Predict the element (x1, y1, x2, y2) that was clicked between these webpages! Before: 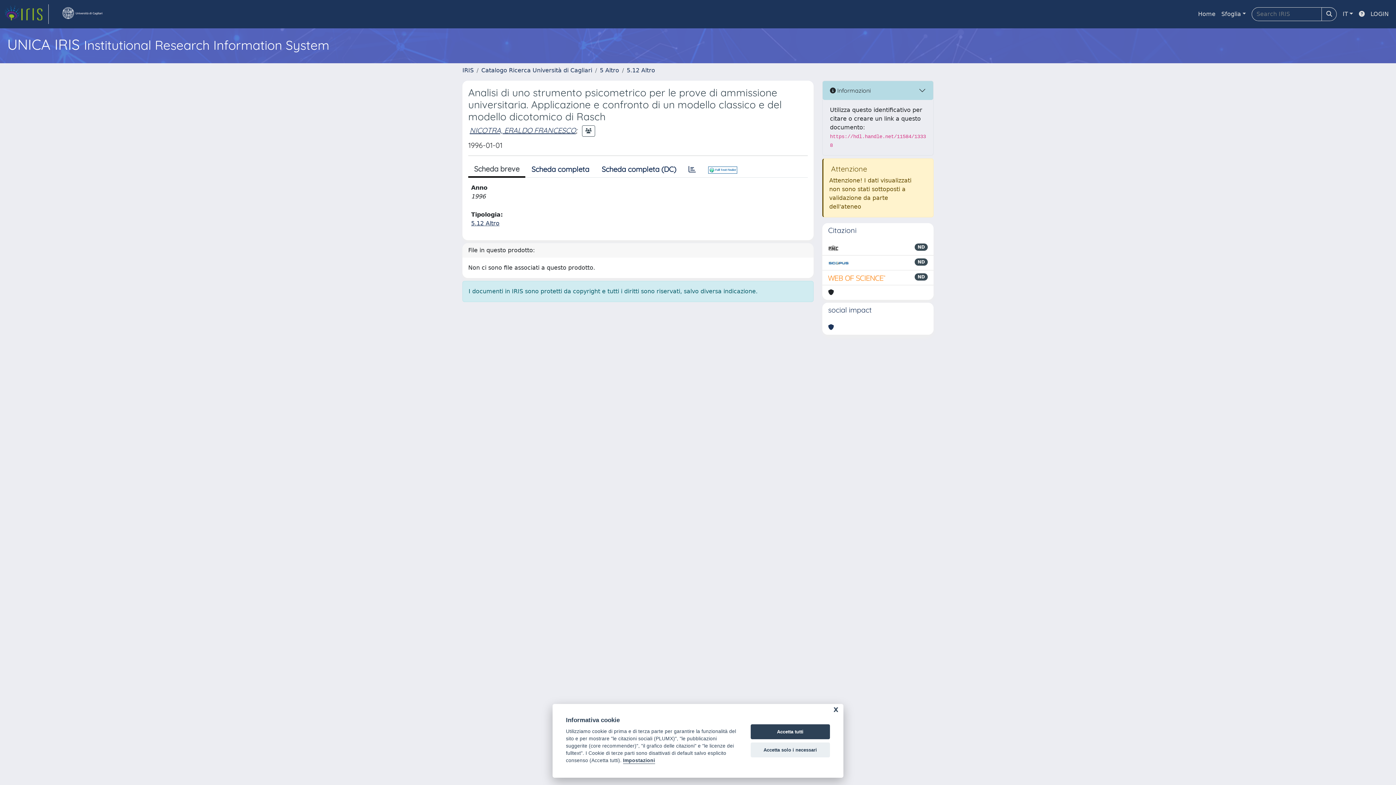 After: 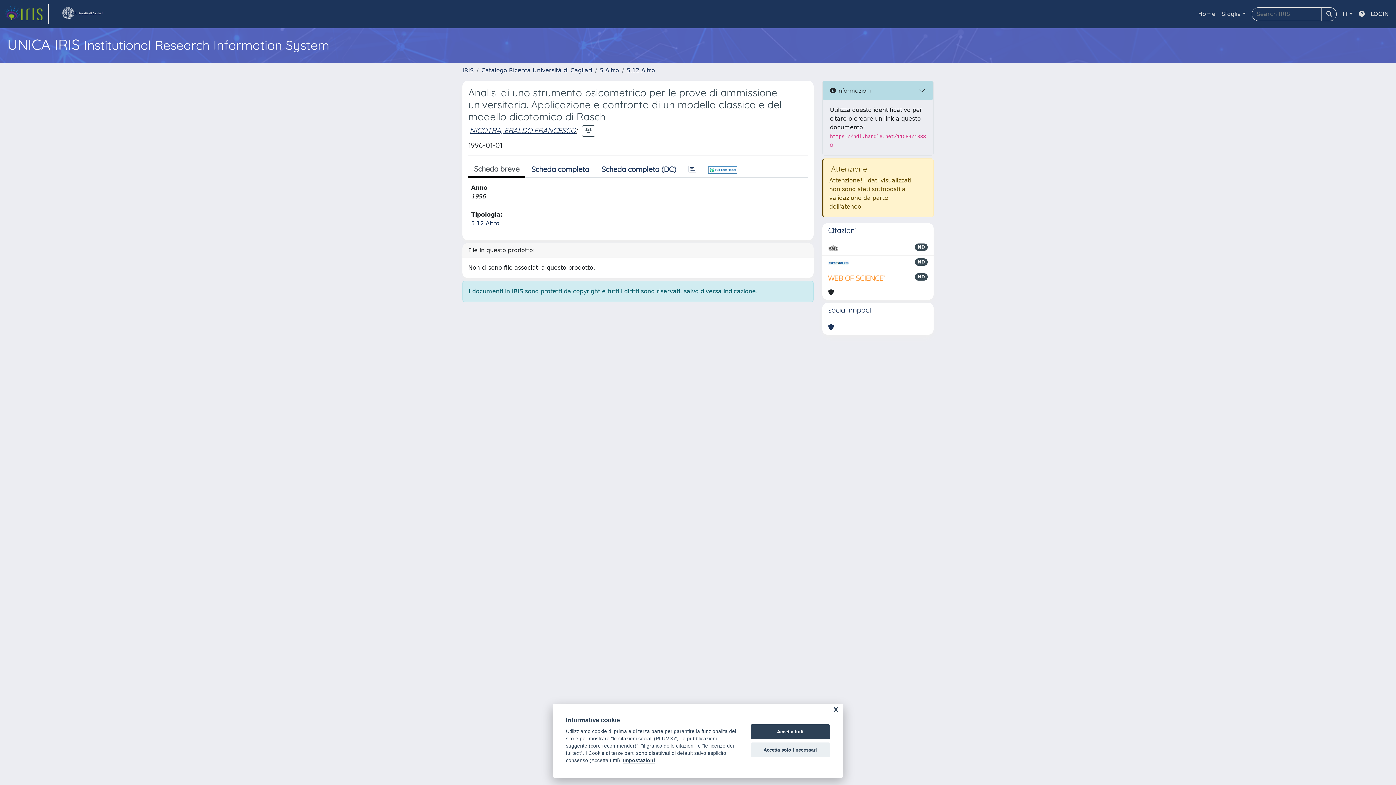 Action: bbox: (828, 273, 886, 282)